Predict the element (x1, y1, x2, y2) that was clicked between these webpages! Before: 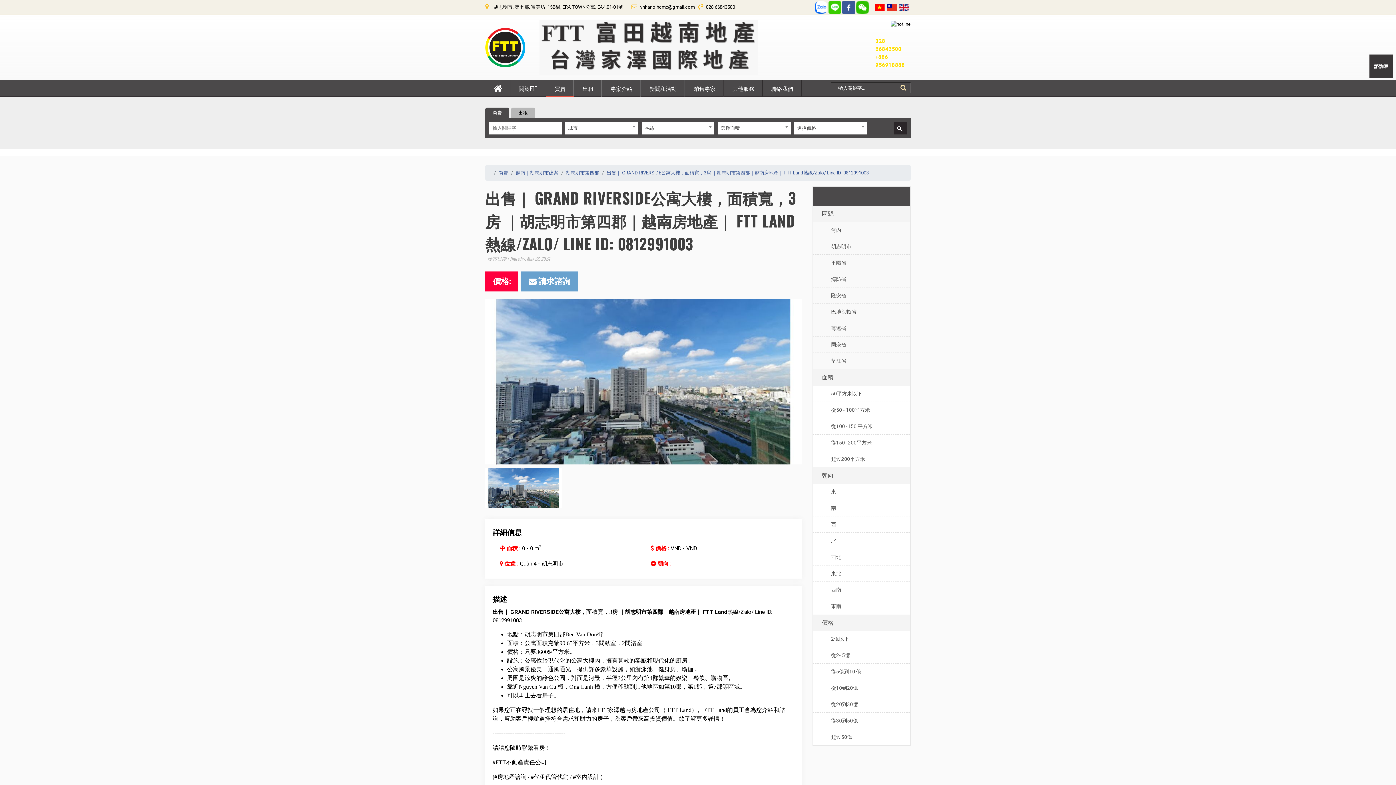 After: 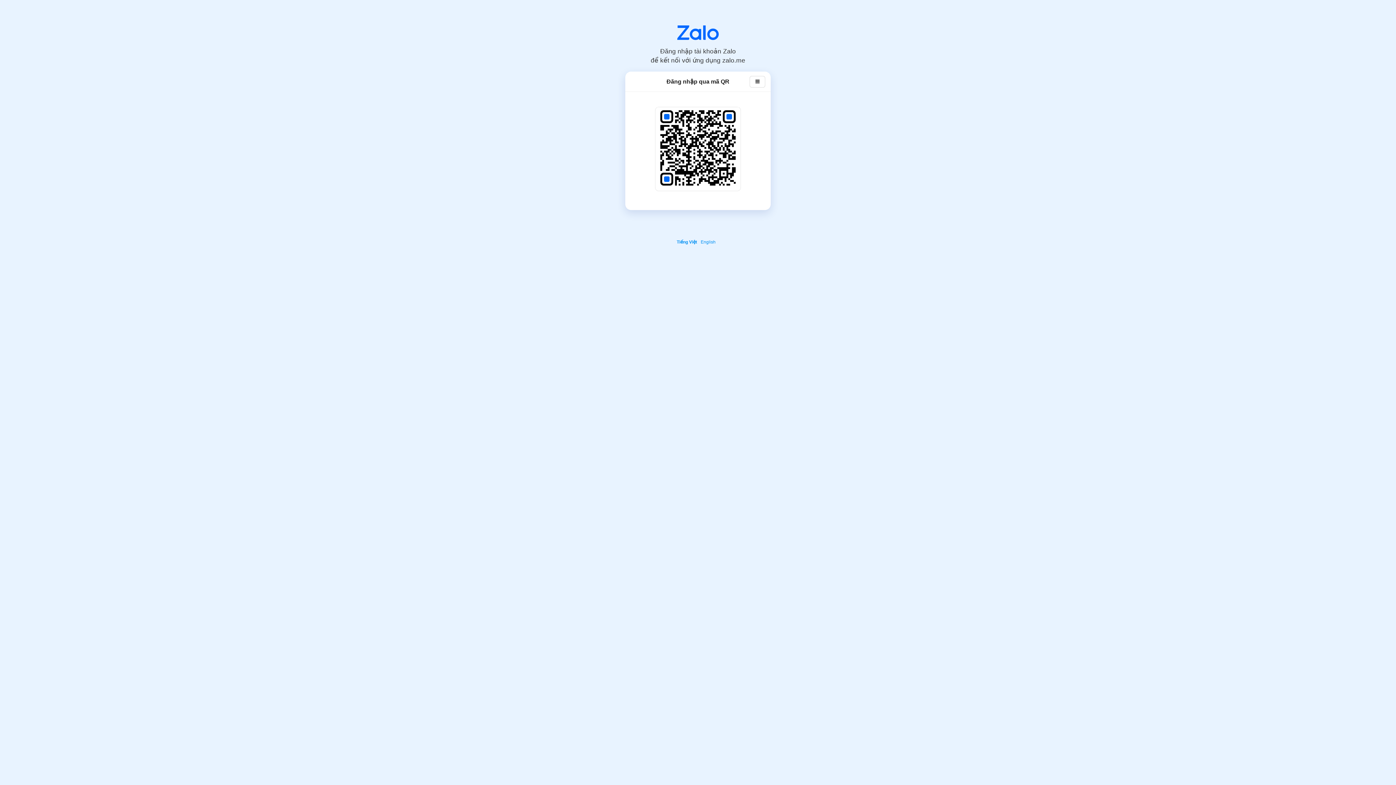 Action: bbox: (814, 4, 827, 9)